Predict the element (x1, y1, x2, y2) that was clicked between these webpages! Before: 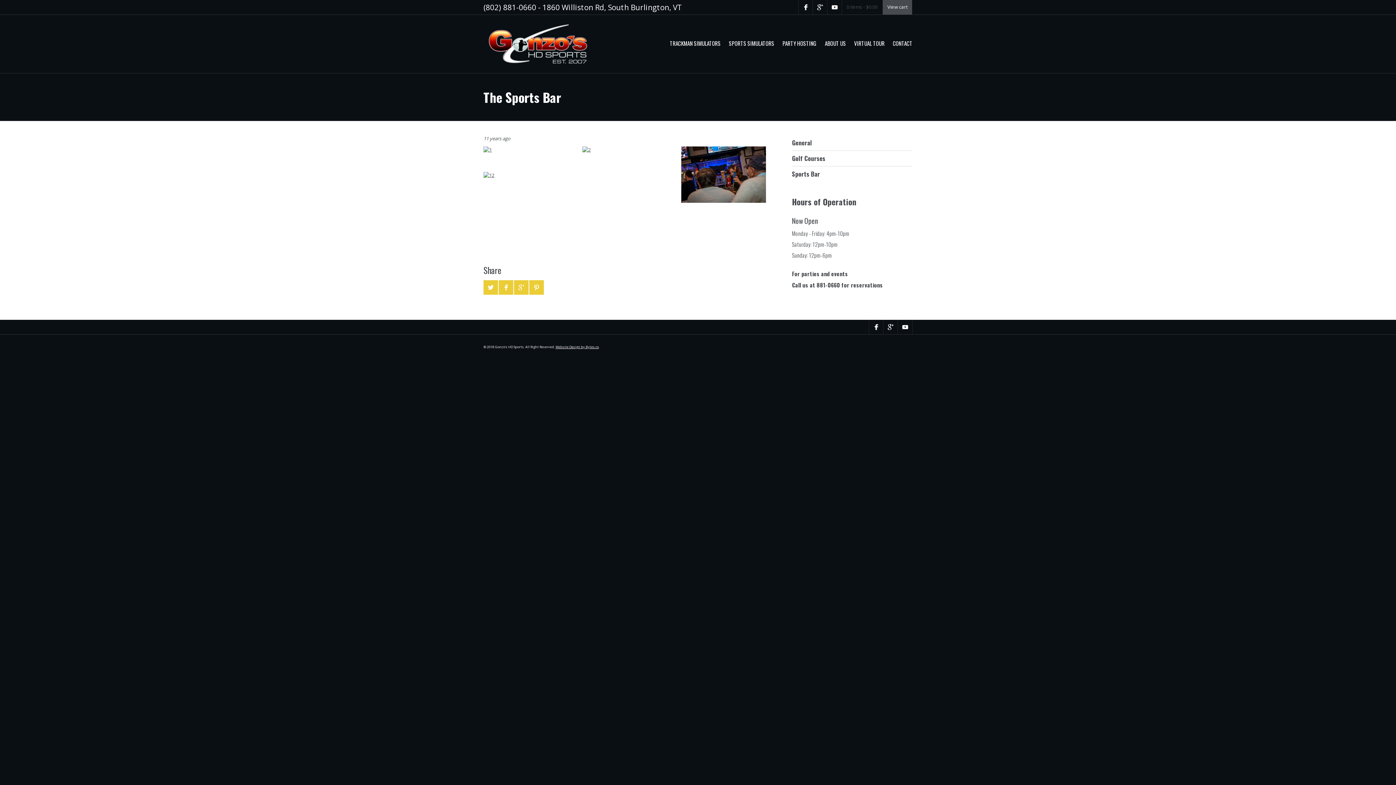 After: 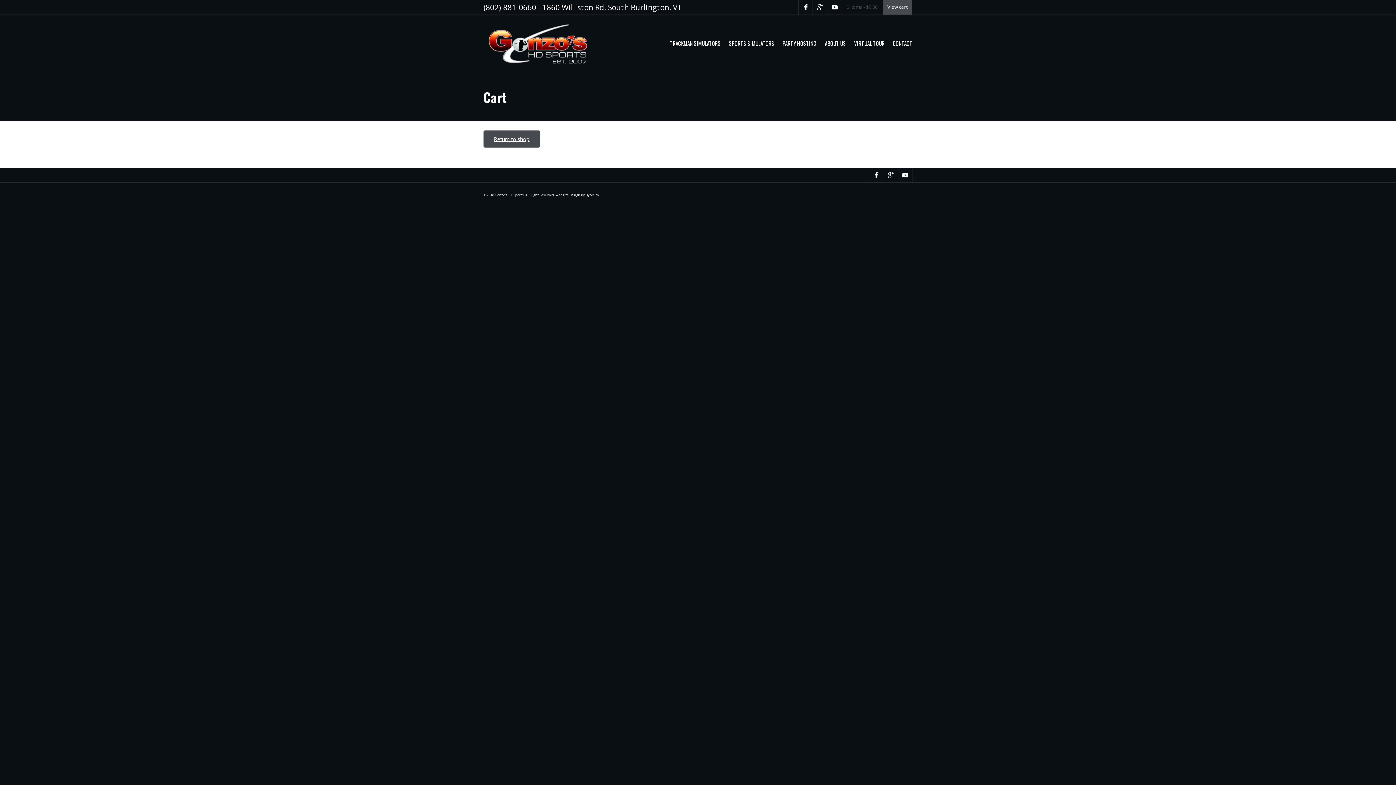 Action: label: 0 items - $0.00 bbox: (842, 0, 882, 14)